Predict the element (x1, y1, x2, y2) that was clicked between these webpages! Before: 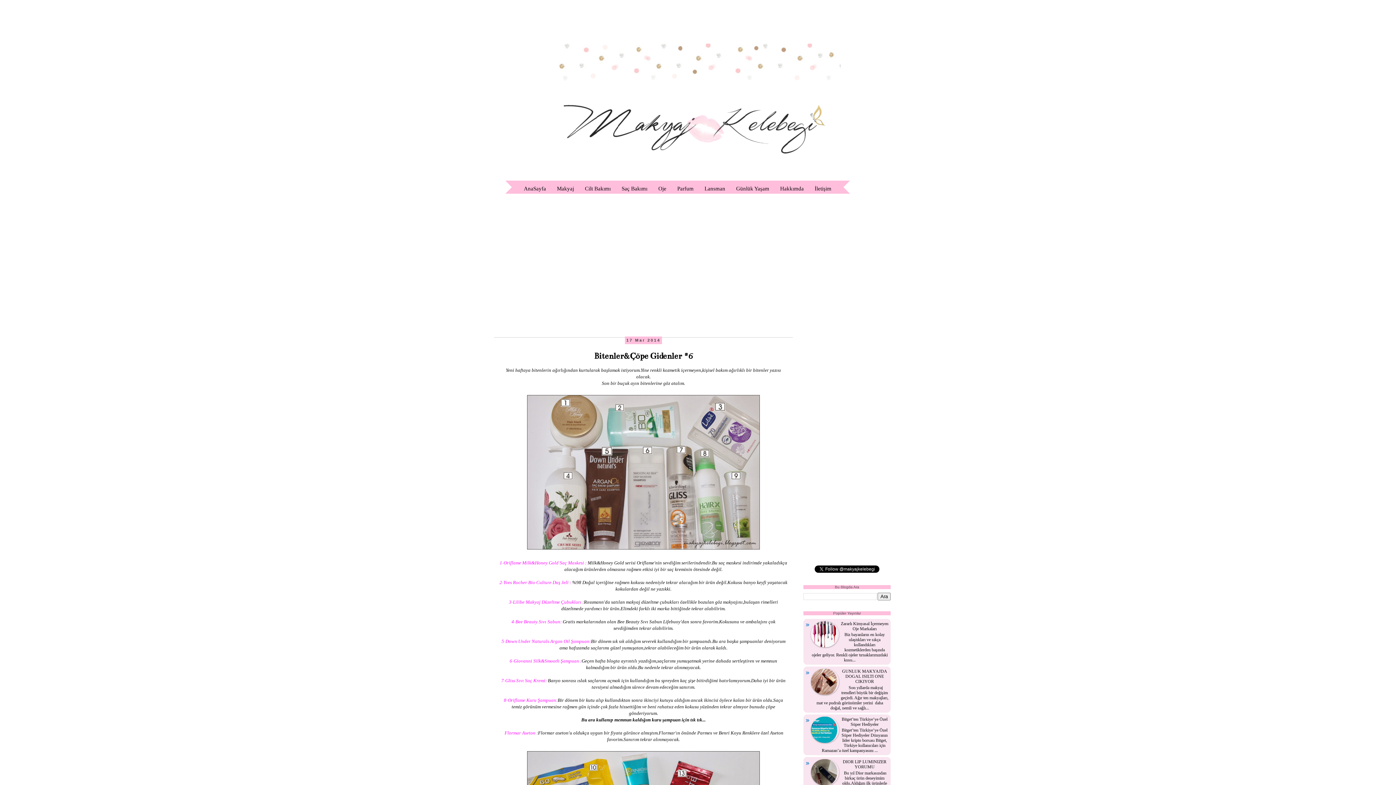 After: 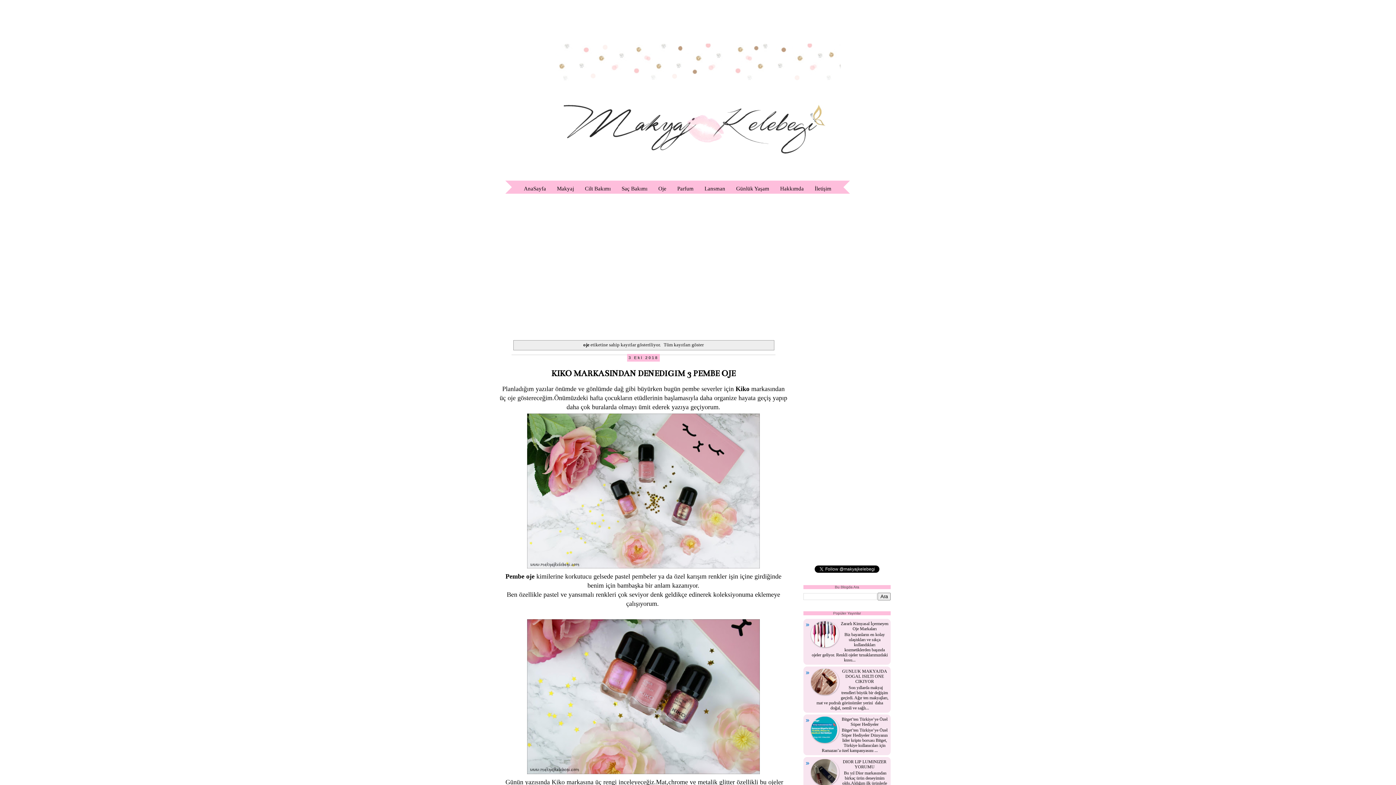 Action: bbox: (653, 178, 672, 193) label: Oje